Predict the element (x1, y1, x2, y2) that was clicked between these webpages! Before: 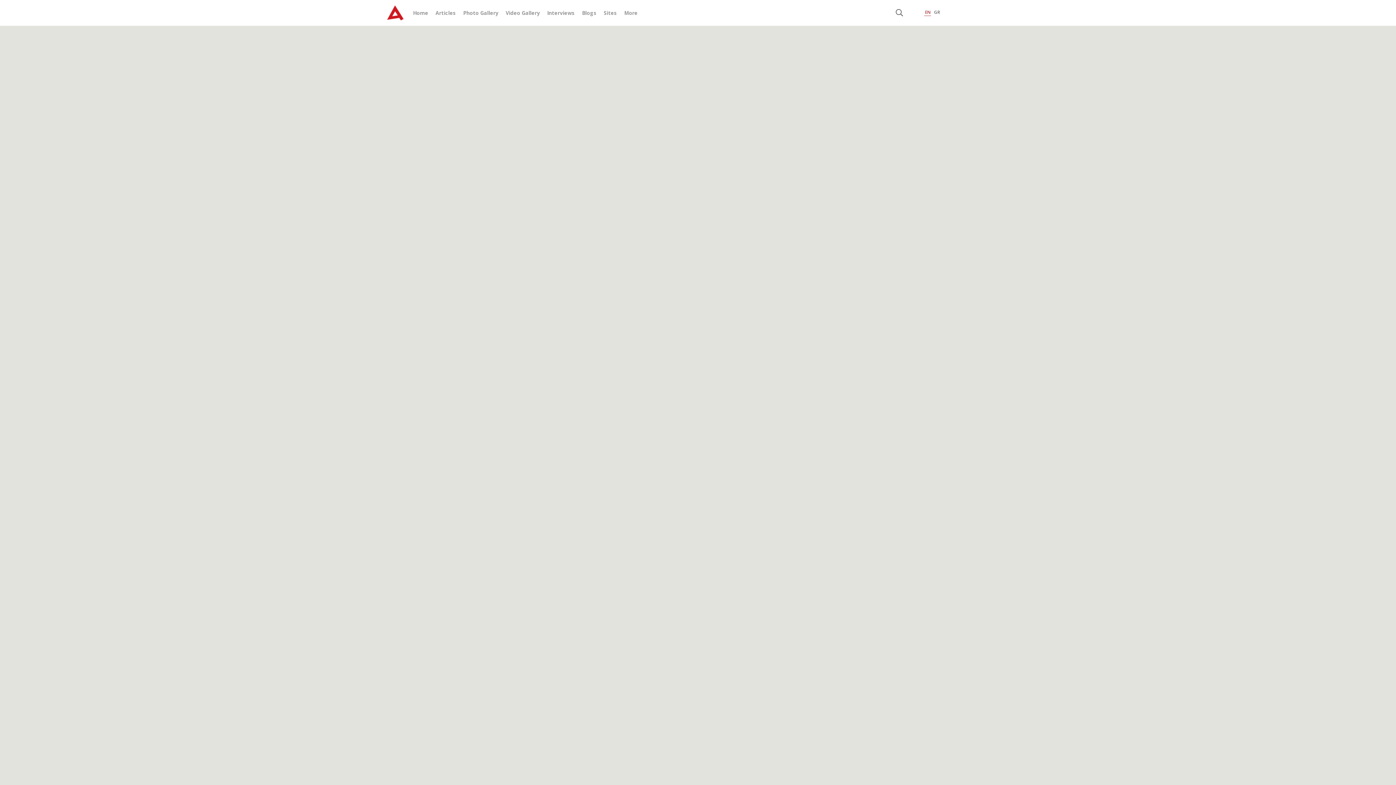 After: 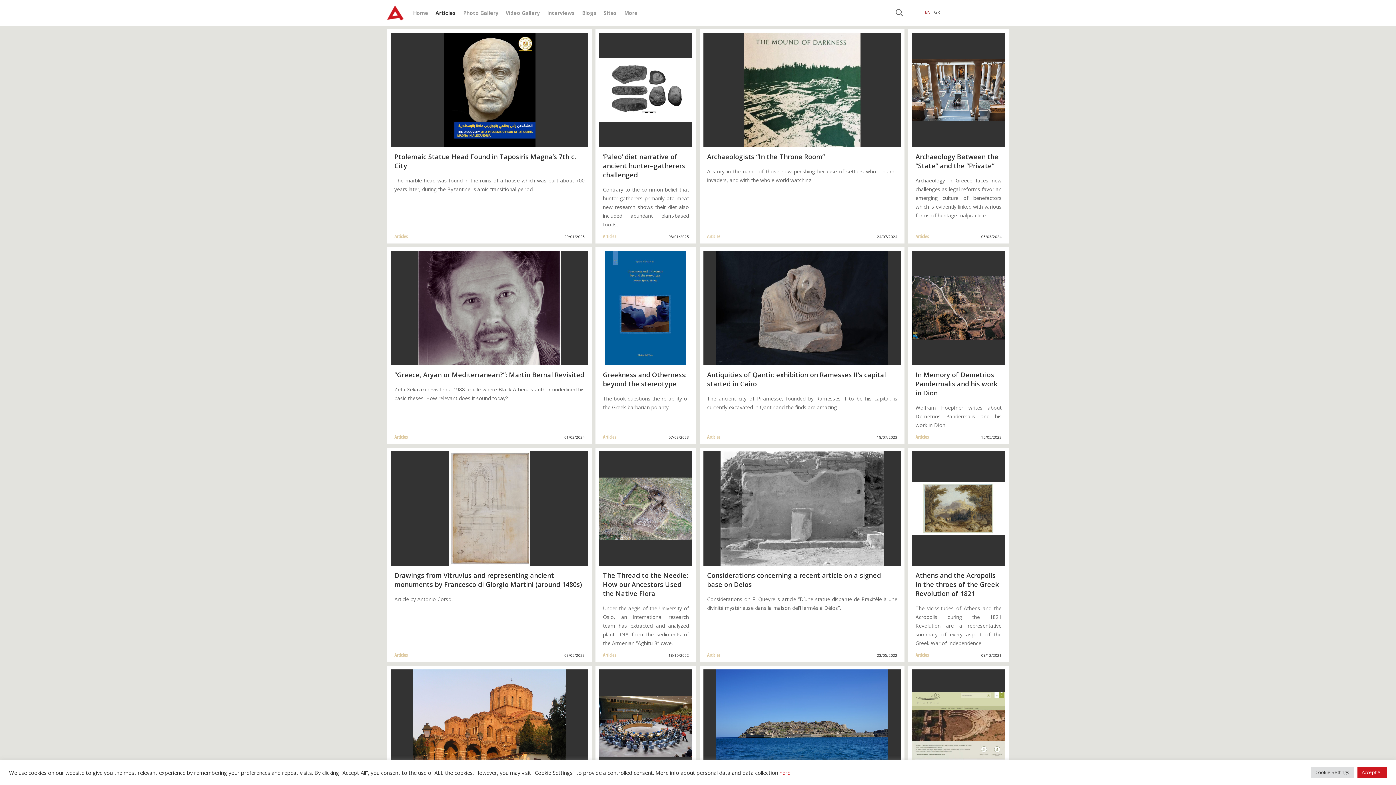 Action: label: Articles bbox: (435, 9, 456, 16)